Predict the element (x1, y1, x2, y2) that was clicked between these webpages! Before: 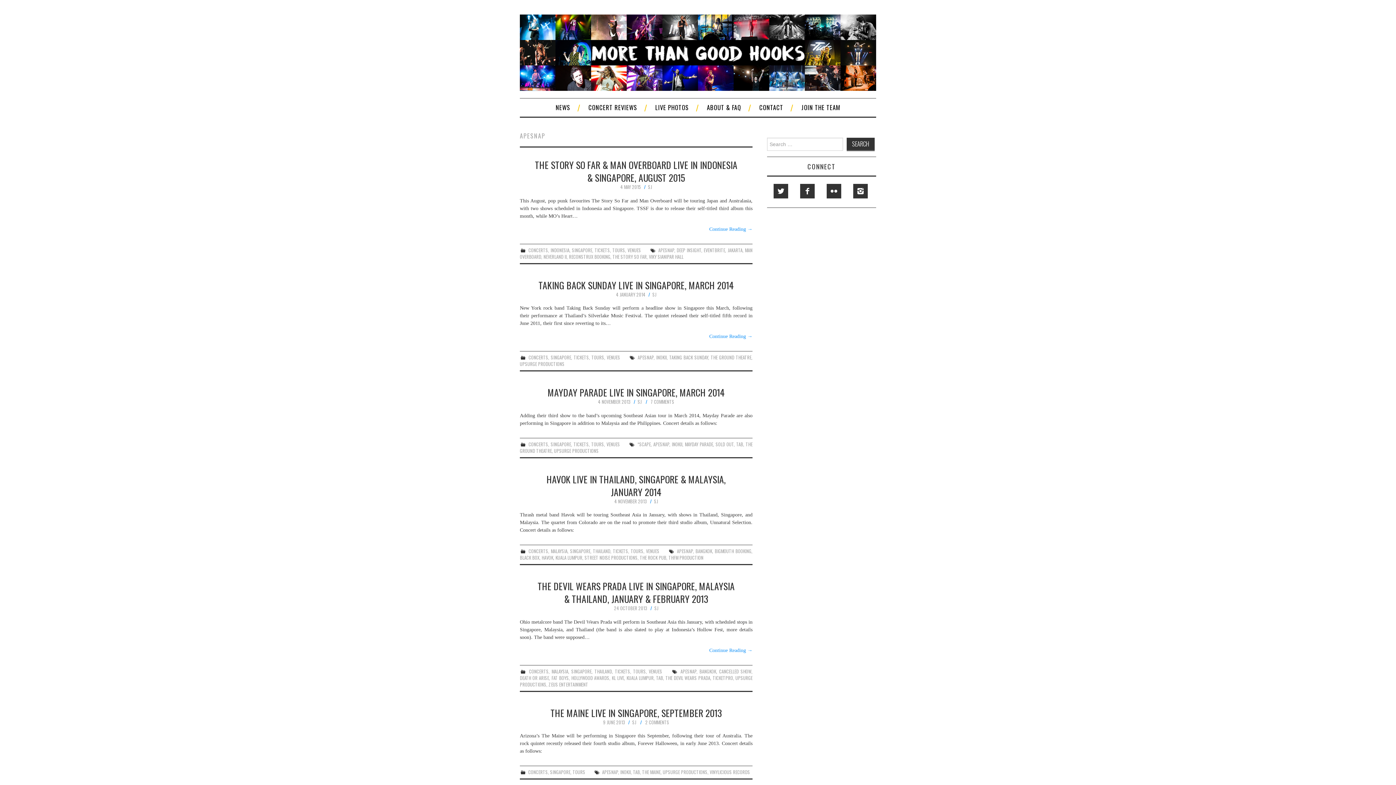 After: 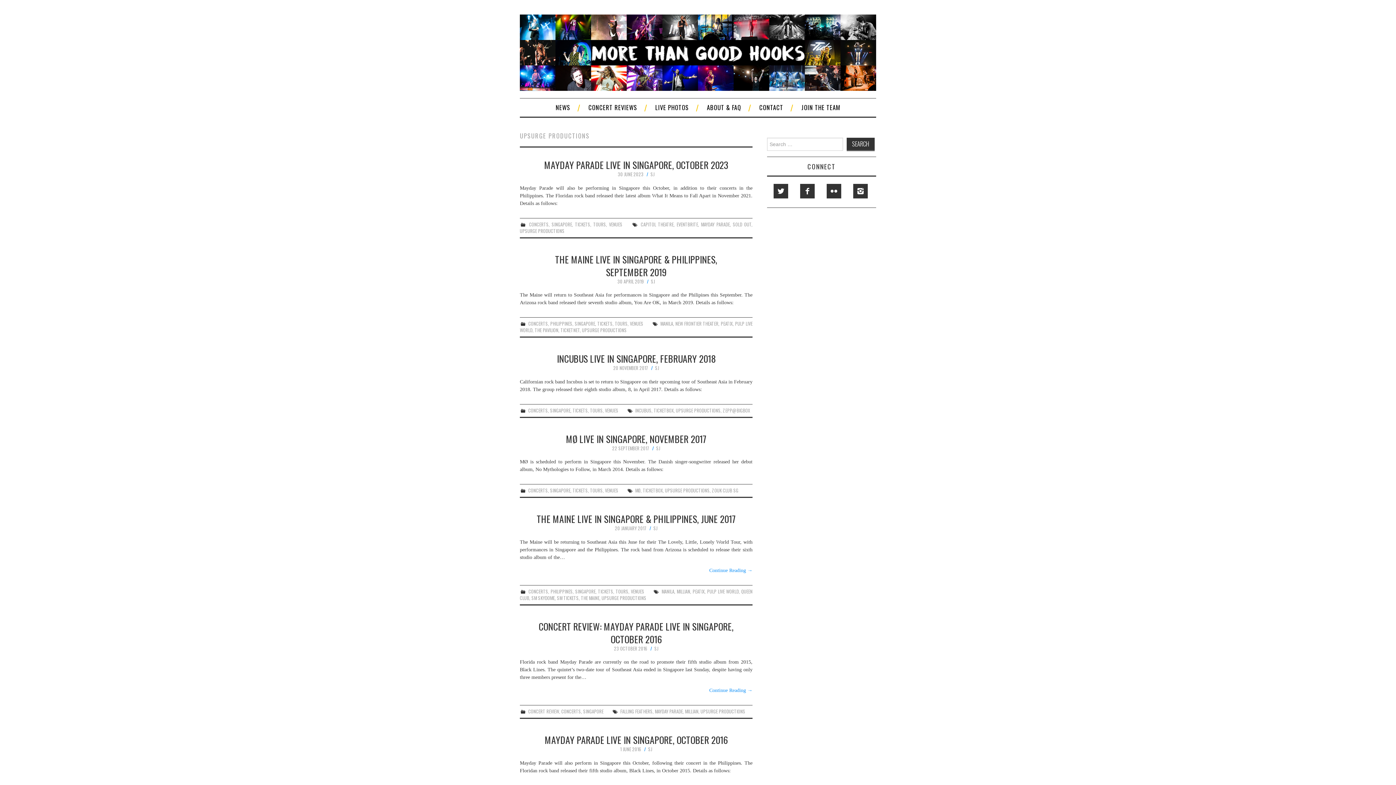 Action: label: UPSURGE PRODUCTIONS bbox: (520, 360, 564, 367)